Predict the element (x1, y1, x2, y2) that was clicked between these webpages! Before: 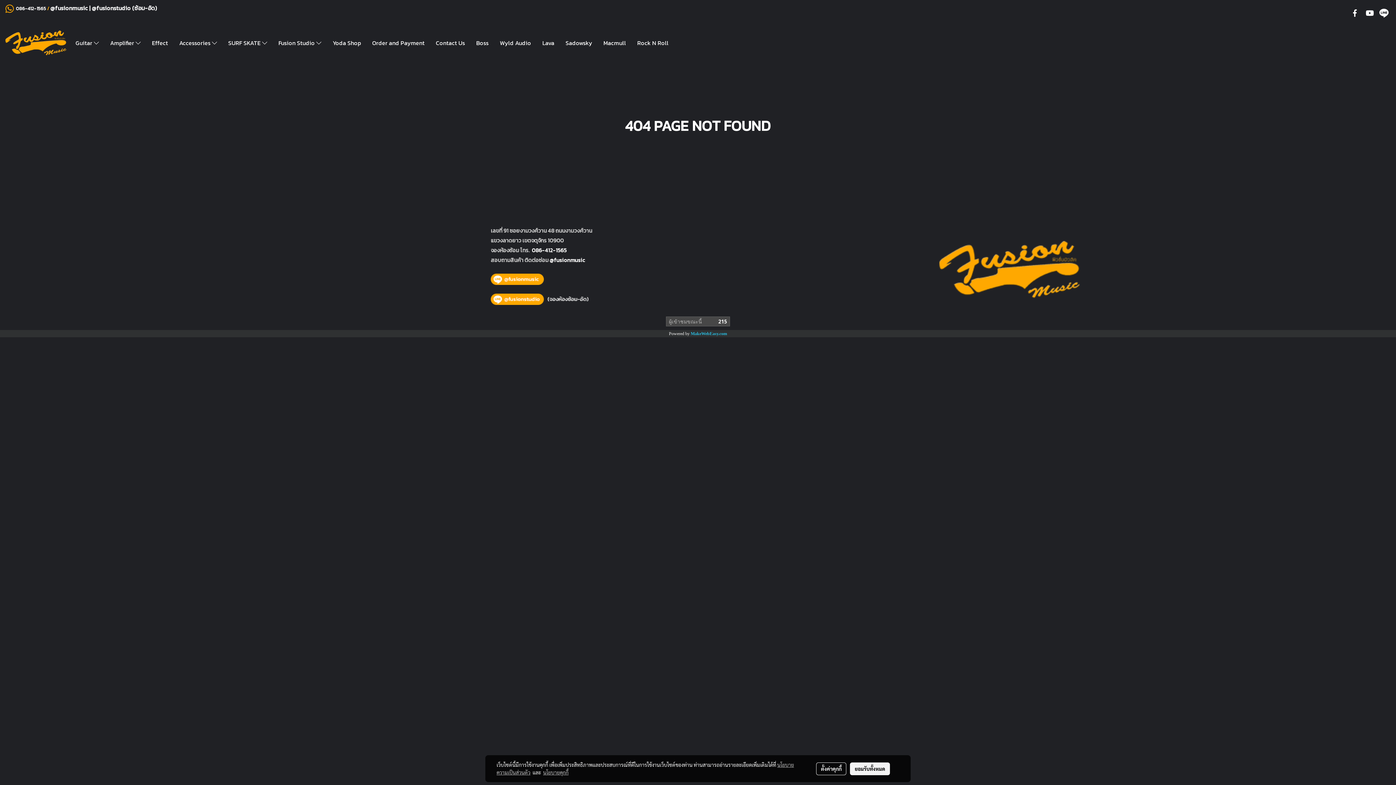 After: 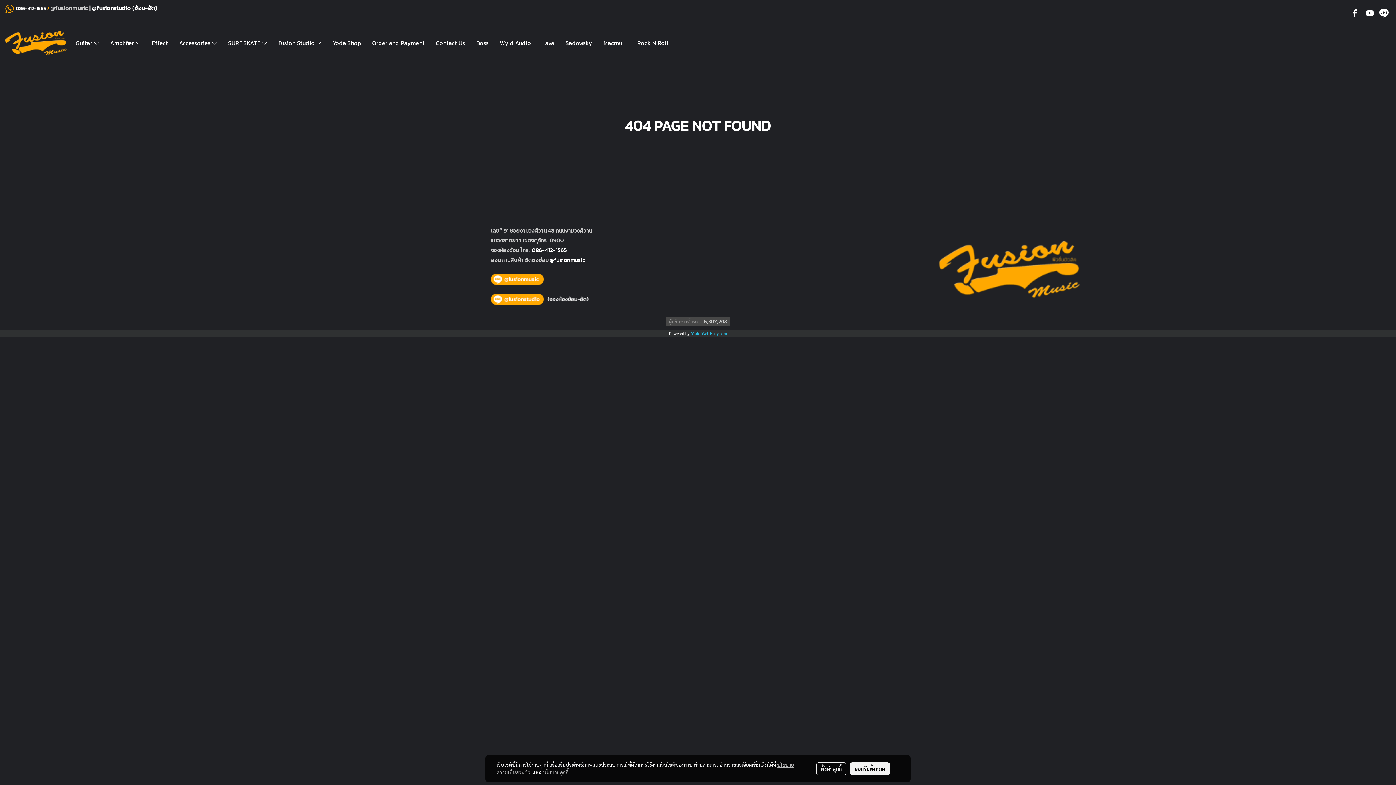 Action: bbox: (50, 3, 89, 12) label: @fusionmusic 